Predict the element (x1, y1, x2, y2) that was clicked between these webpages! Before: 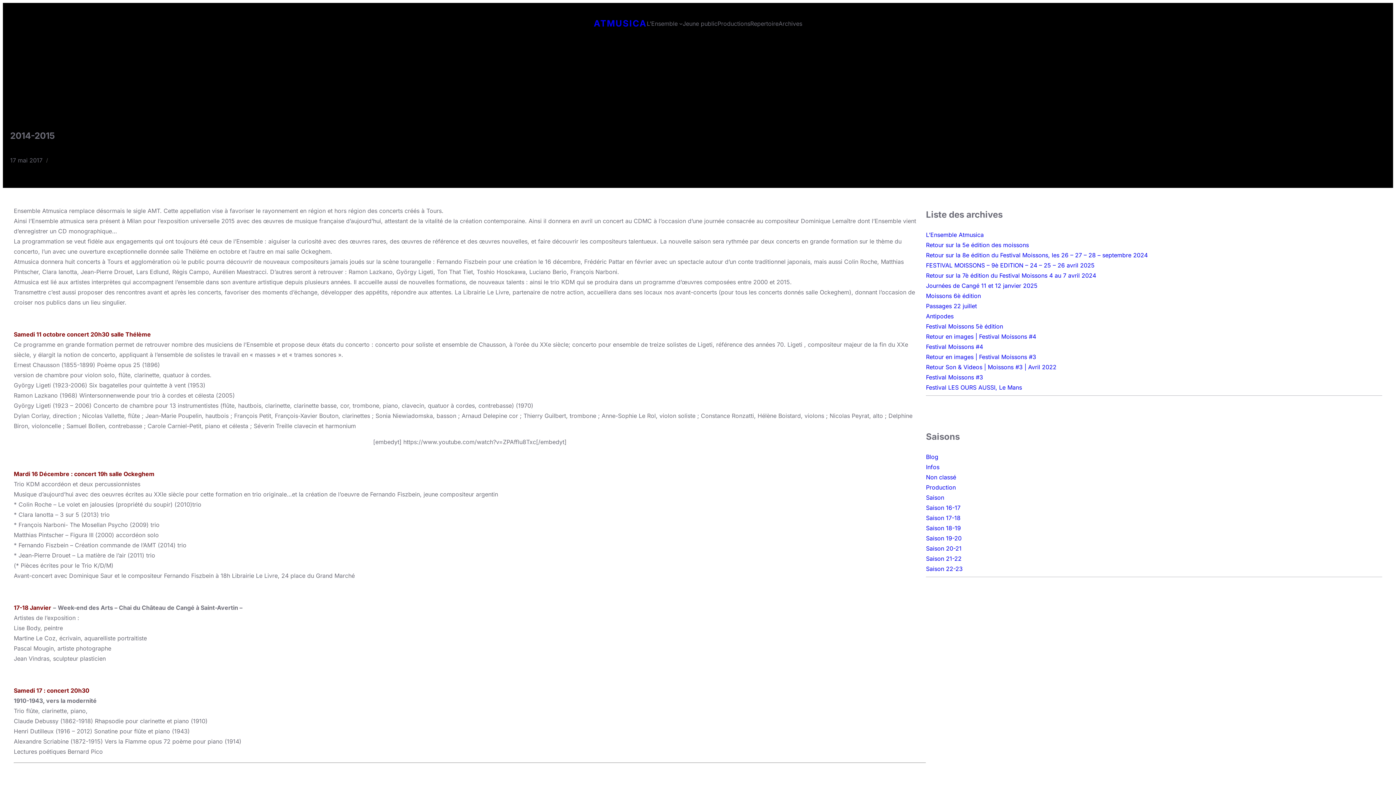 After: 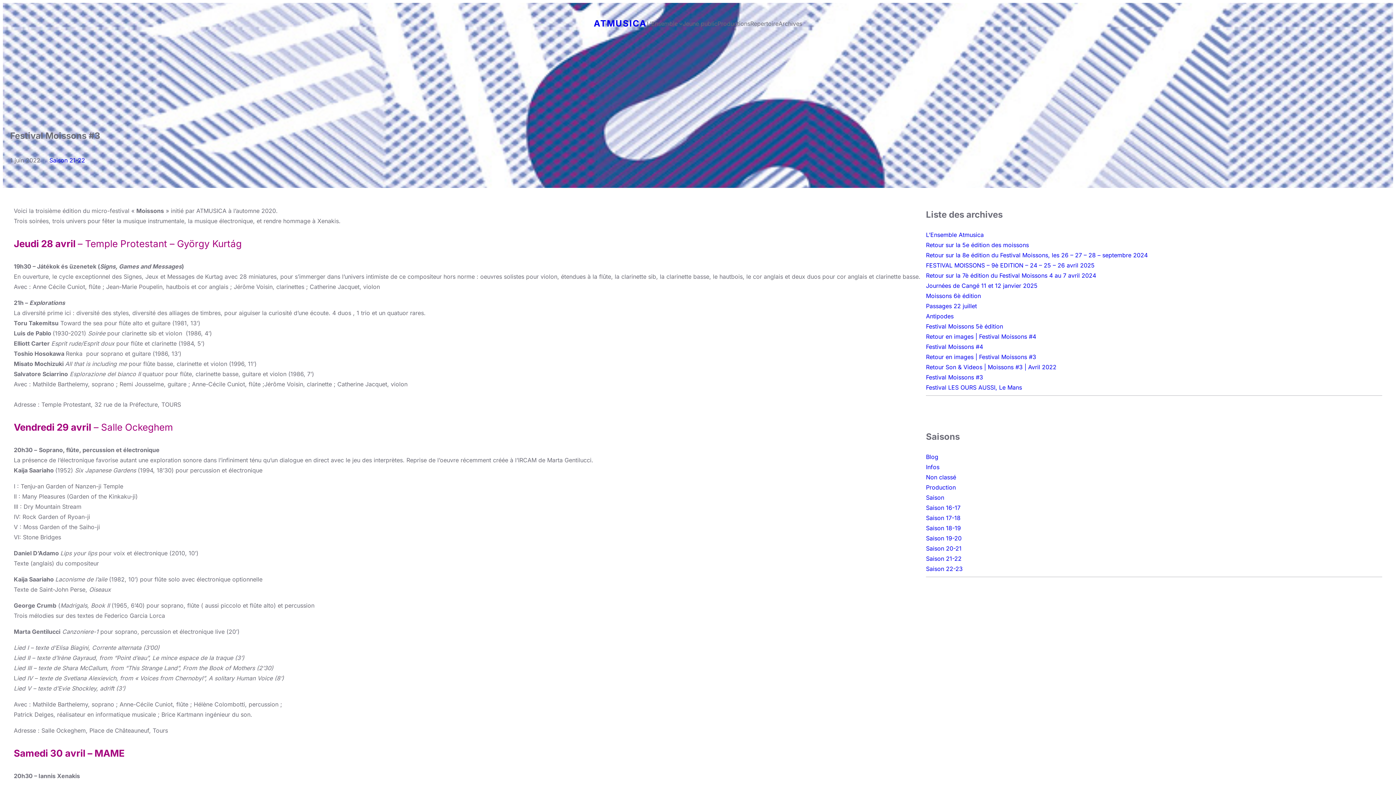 Action: label: Festival Moissons #3 bbox: (926, 373, 983, 381)